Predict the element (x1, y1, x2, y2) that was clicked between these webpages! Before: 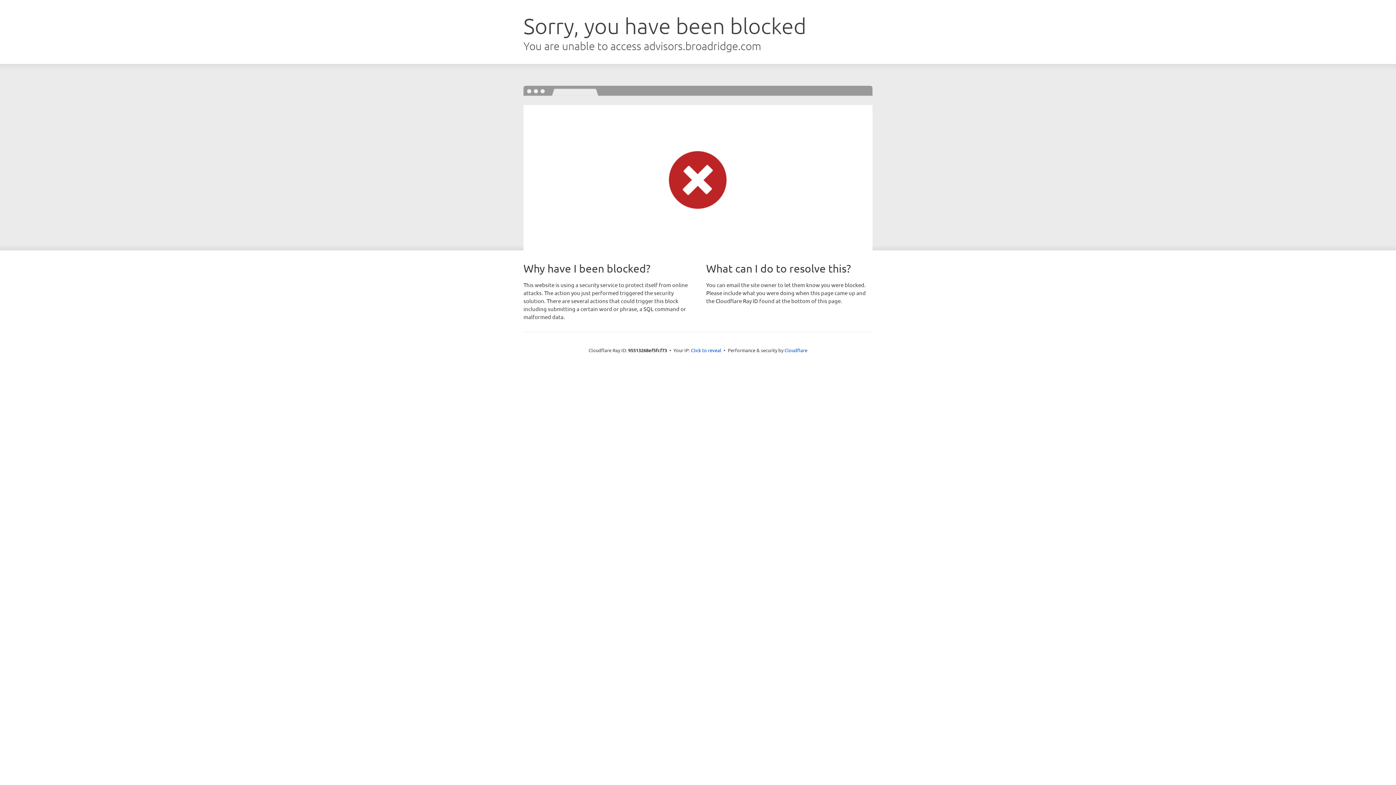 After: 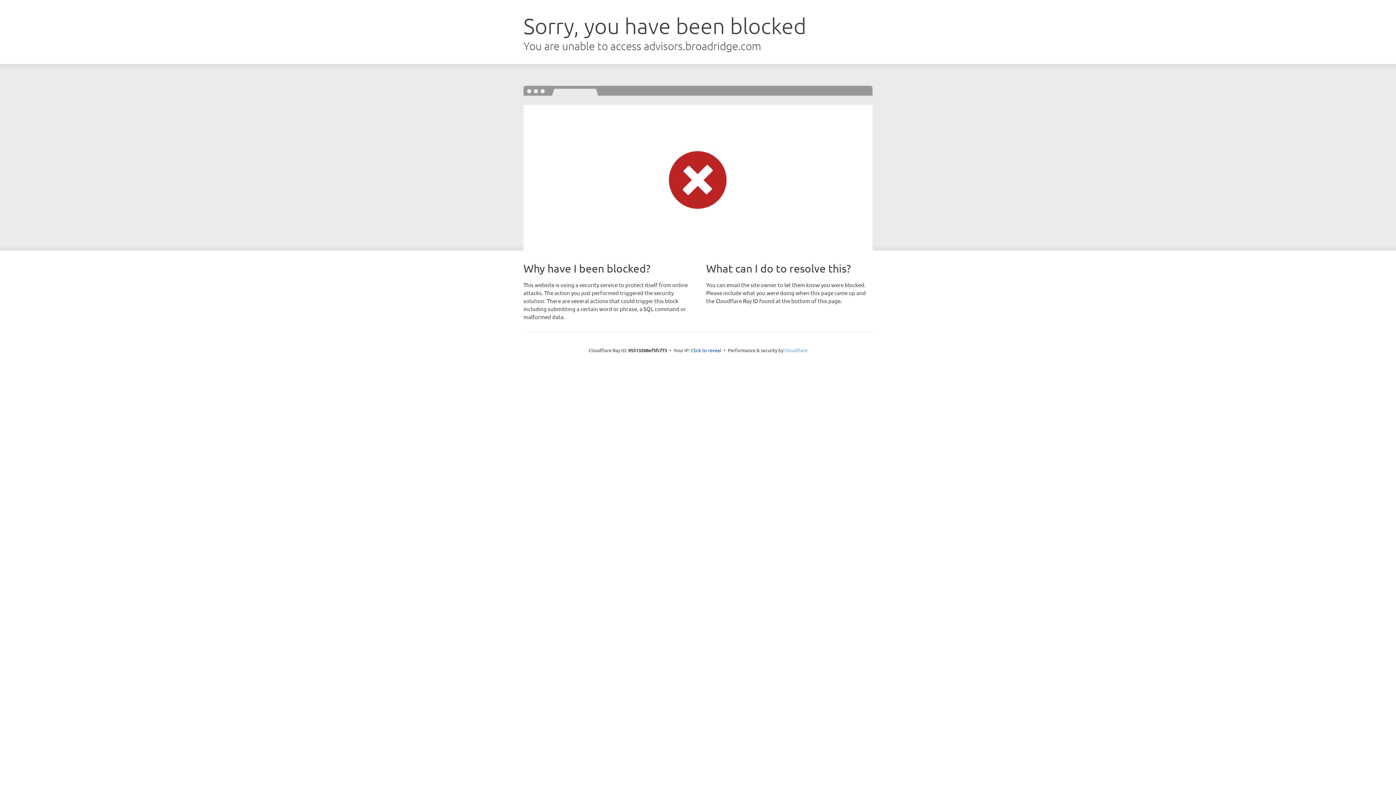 Action: label: Cloudflare bbox: (784, 347, 807, 353)